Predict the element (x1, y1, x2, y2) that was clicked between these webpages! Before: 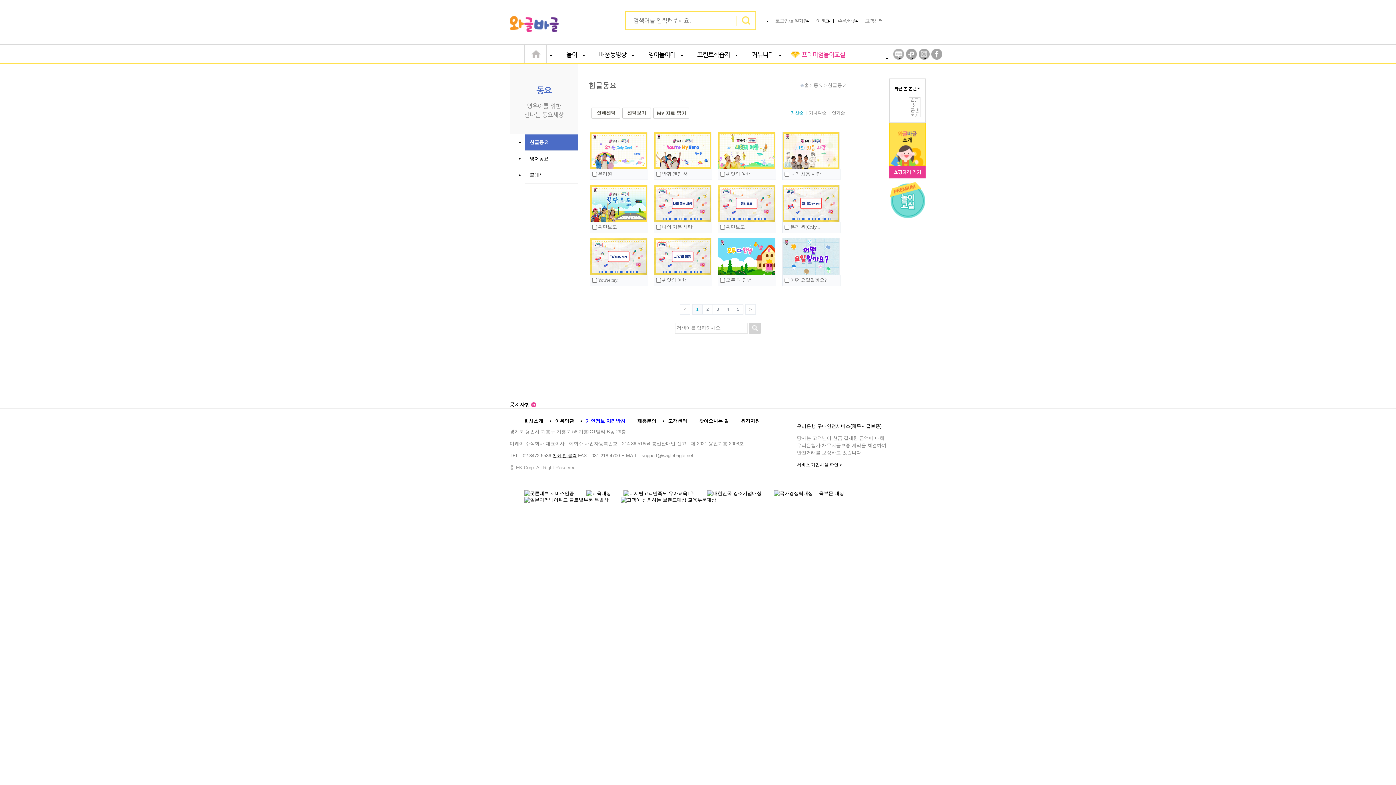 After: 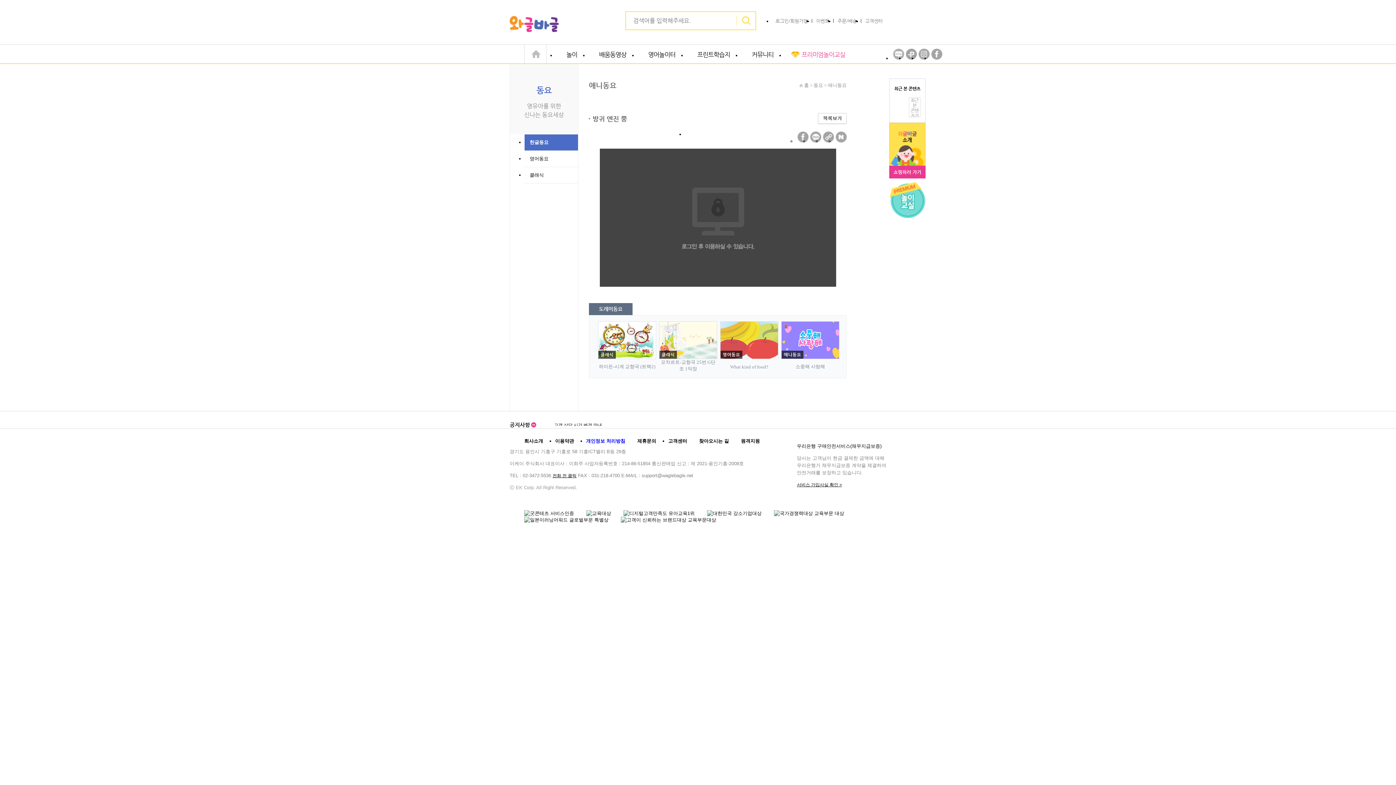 Action: bbox: (654, 147, 711, 152)